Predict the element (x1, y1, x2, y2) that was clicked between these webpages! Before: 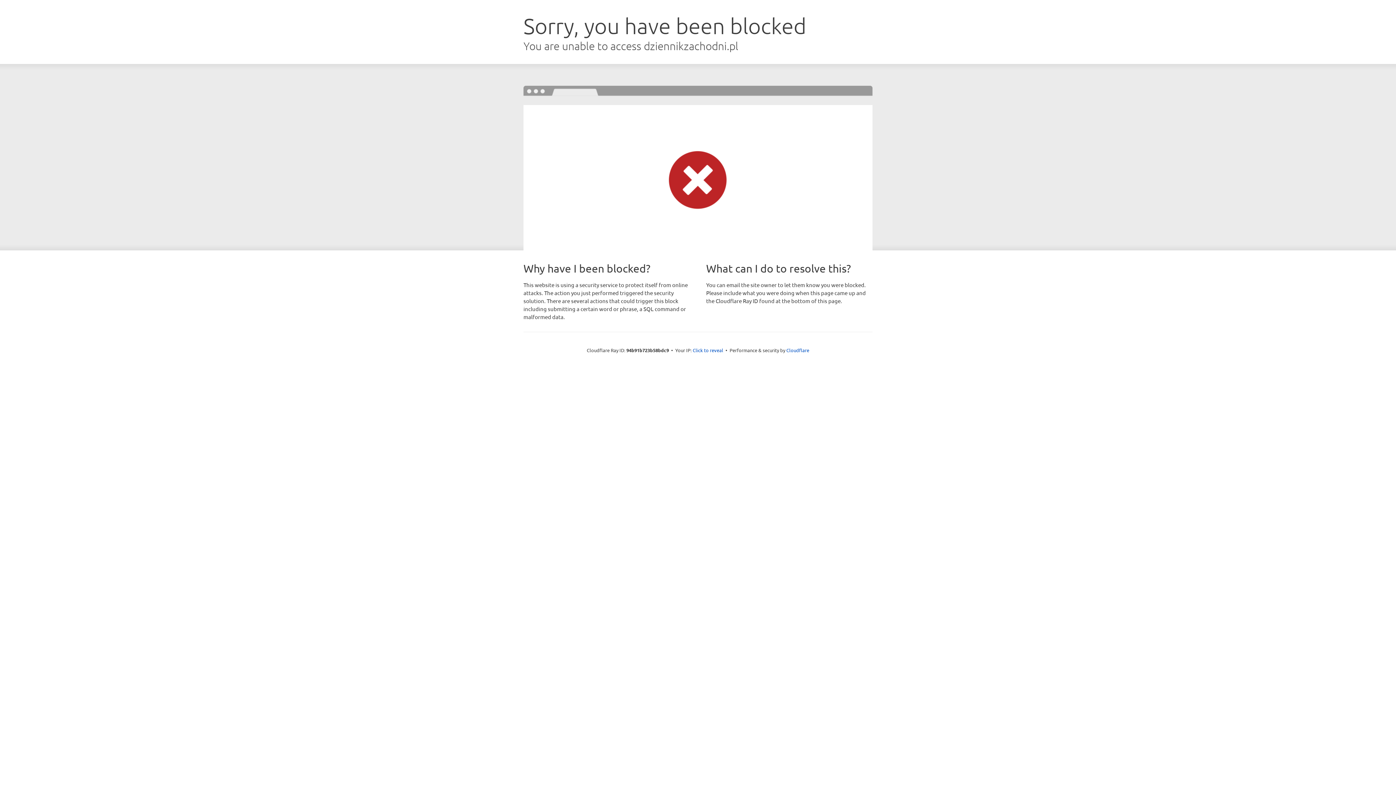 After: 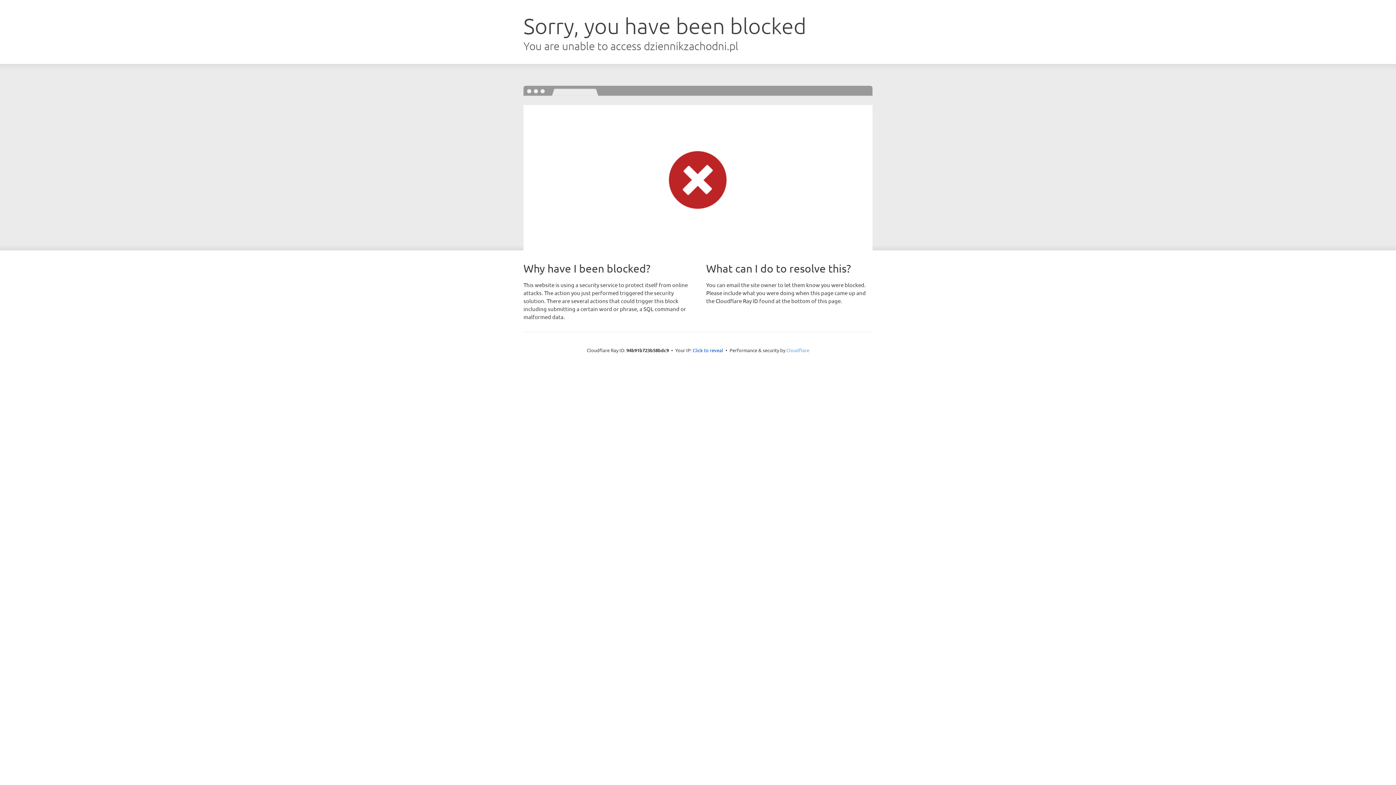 Action: bbox: (786, 347, 809, 353) label: Cloudflare